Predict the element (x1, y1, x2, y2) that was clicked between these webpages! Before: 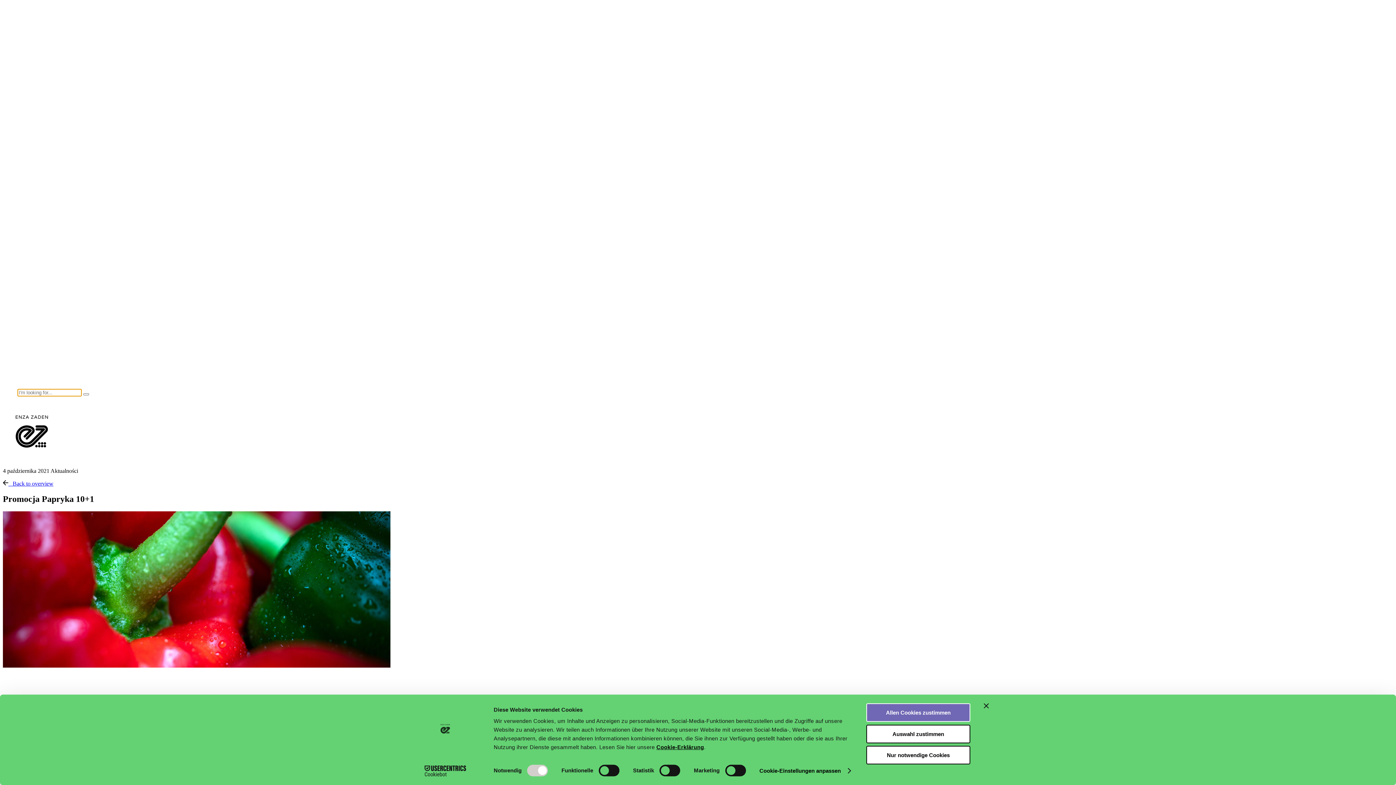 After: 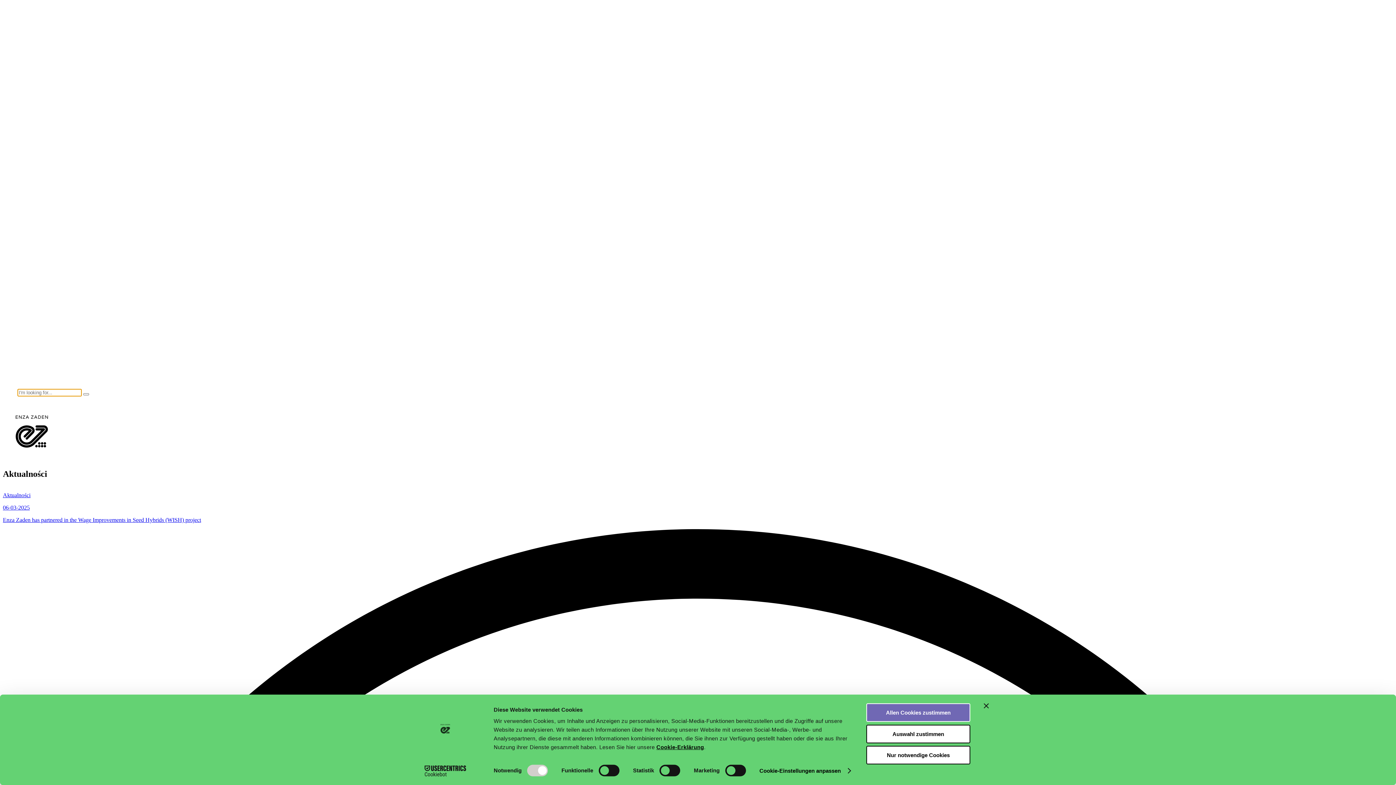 Action: bbox: (2, 480, 53, 486) label:    Back to overview